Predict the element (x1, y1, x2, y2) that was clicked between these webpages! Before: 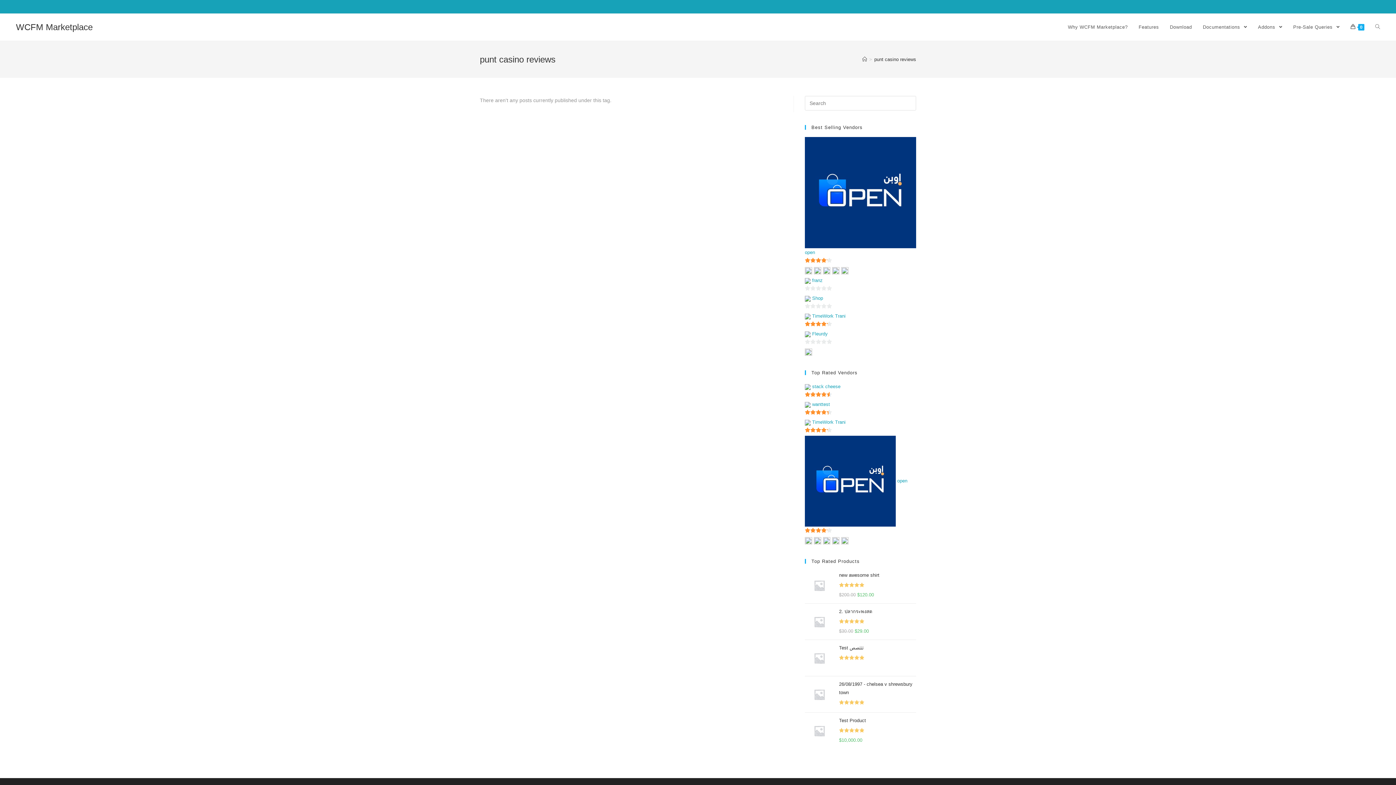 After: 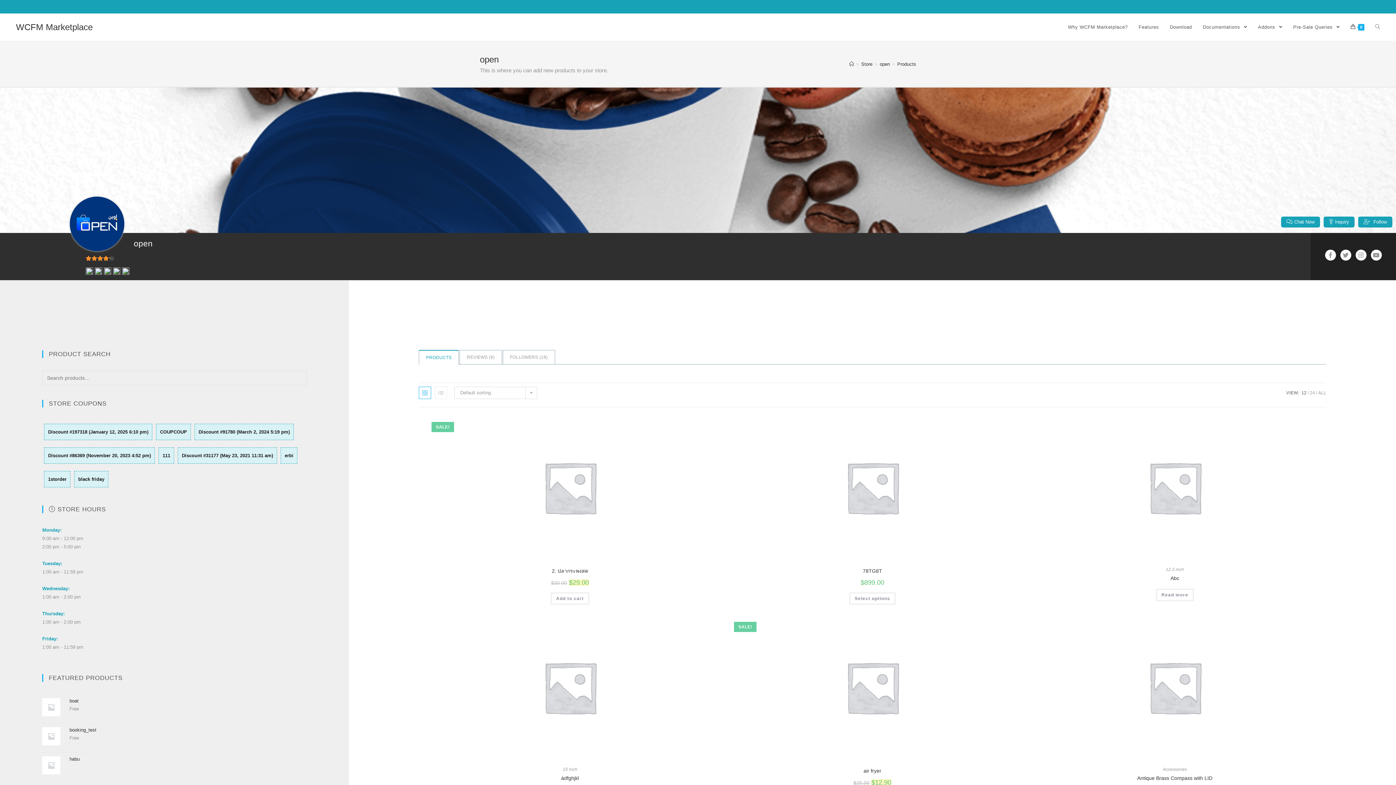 Action: label:   bbox: (805, 189, 916, 195)